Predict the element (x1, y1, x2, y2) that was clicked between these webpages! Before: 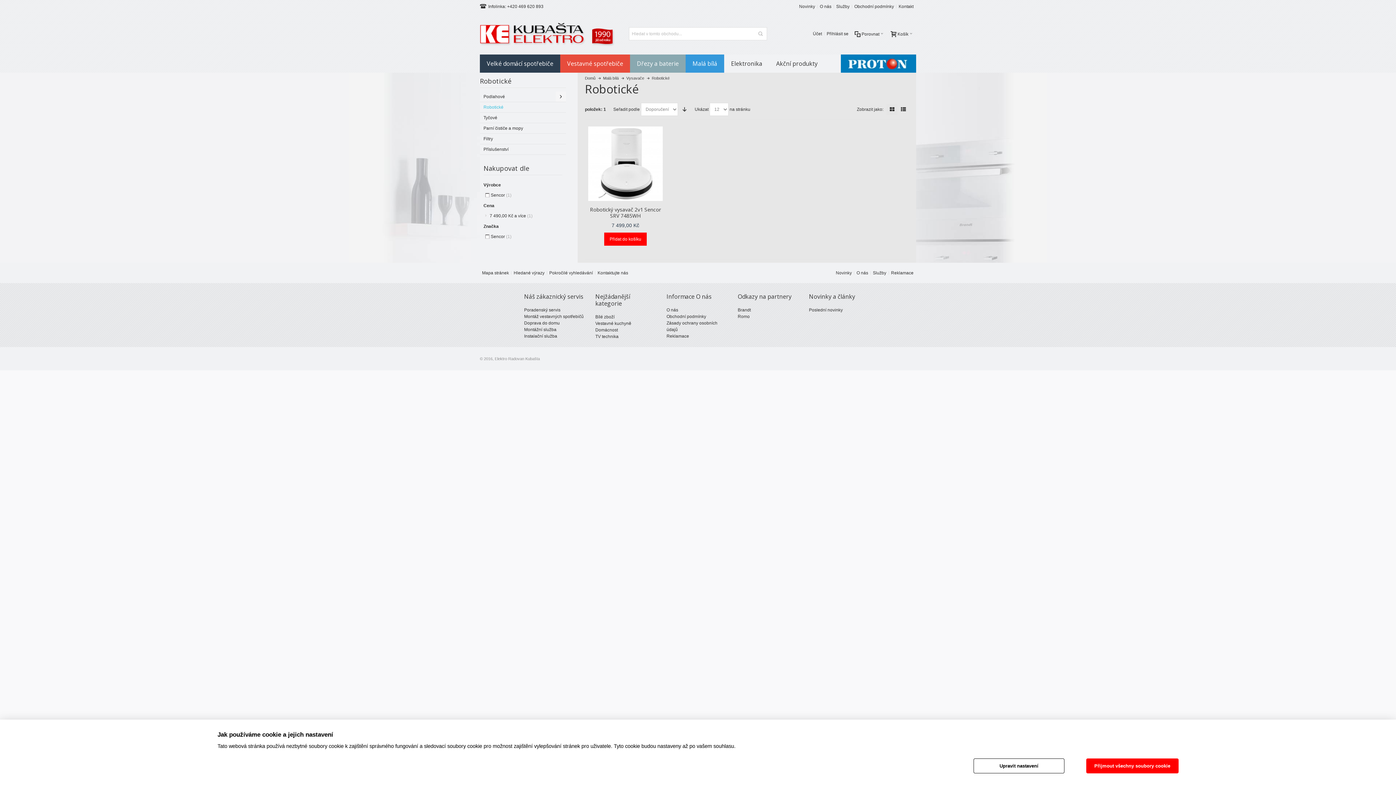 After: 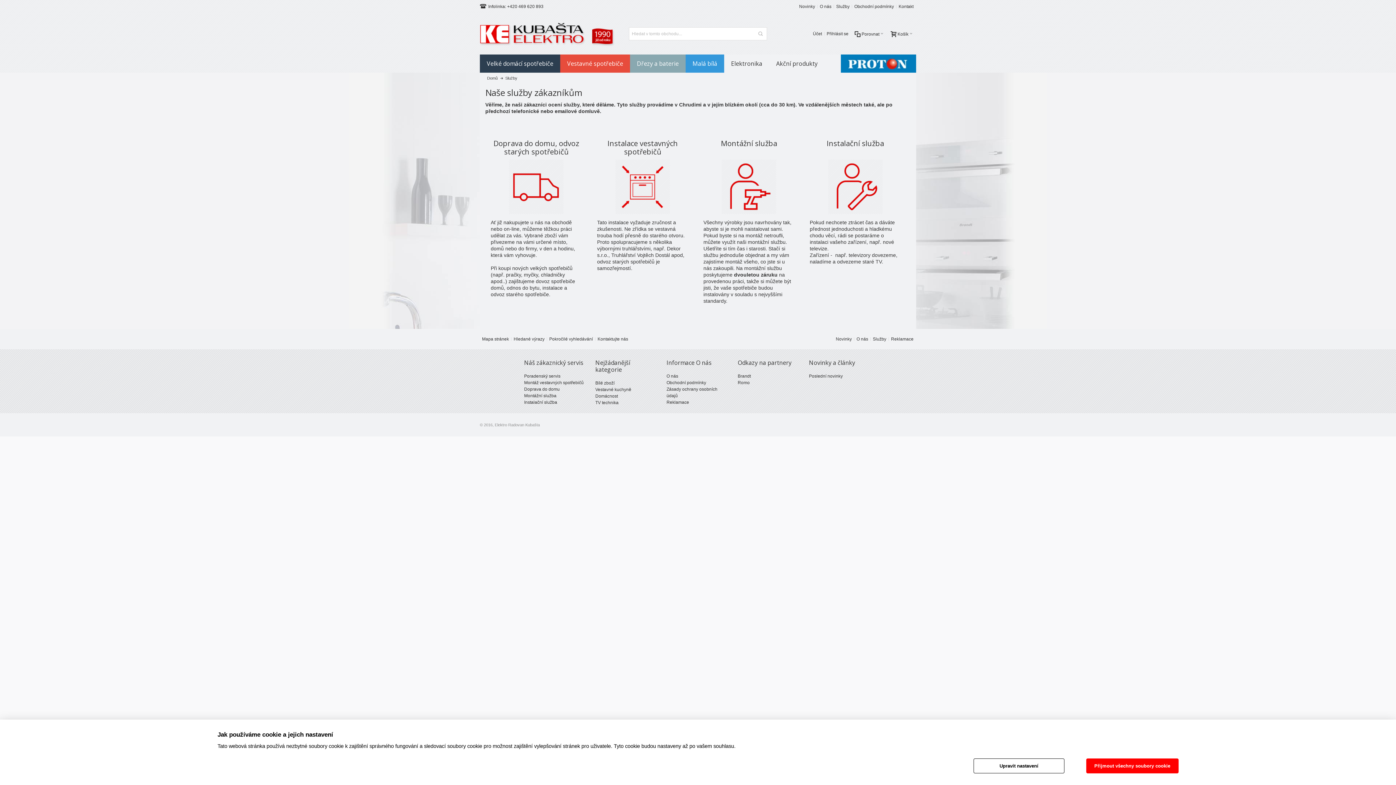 Action: bbox: (870, 266, 889, 279) label: Služby